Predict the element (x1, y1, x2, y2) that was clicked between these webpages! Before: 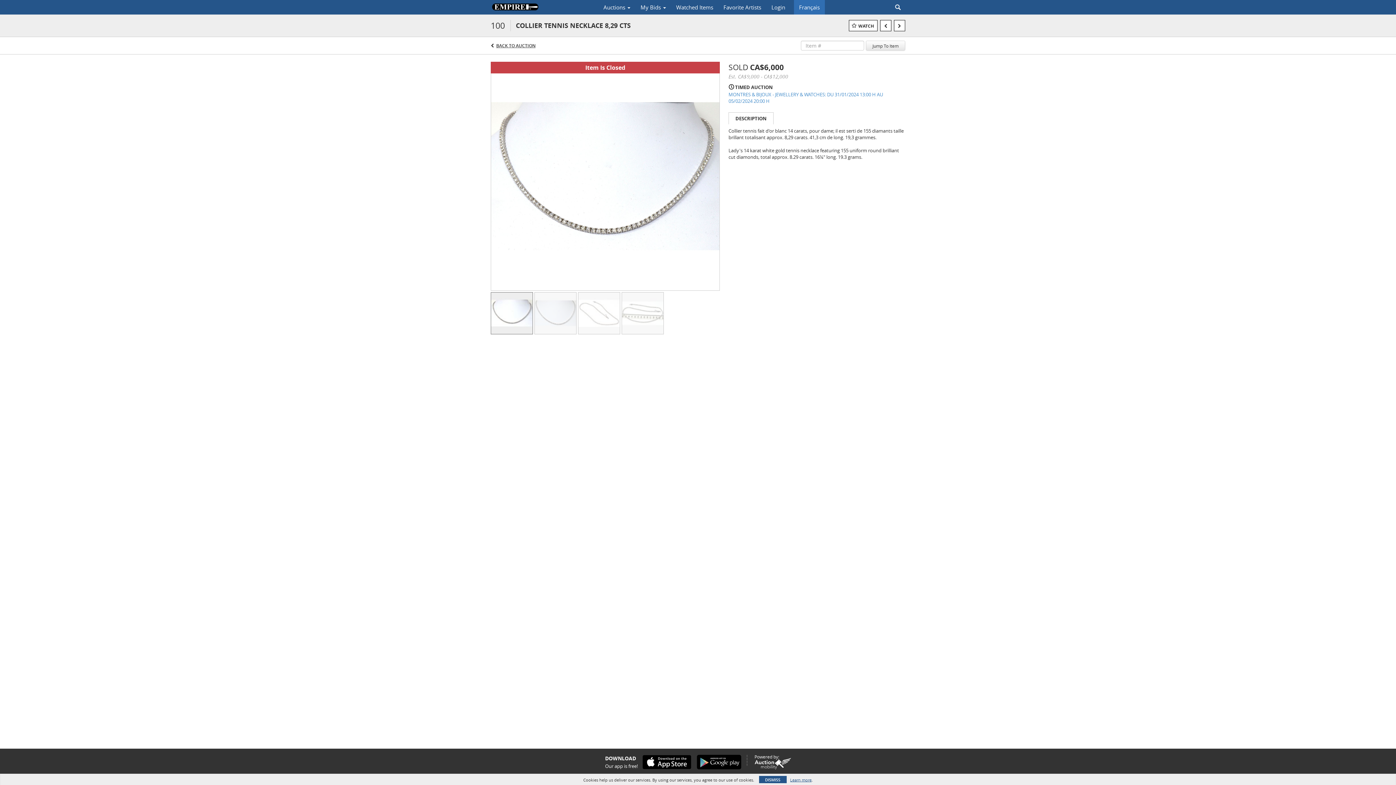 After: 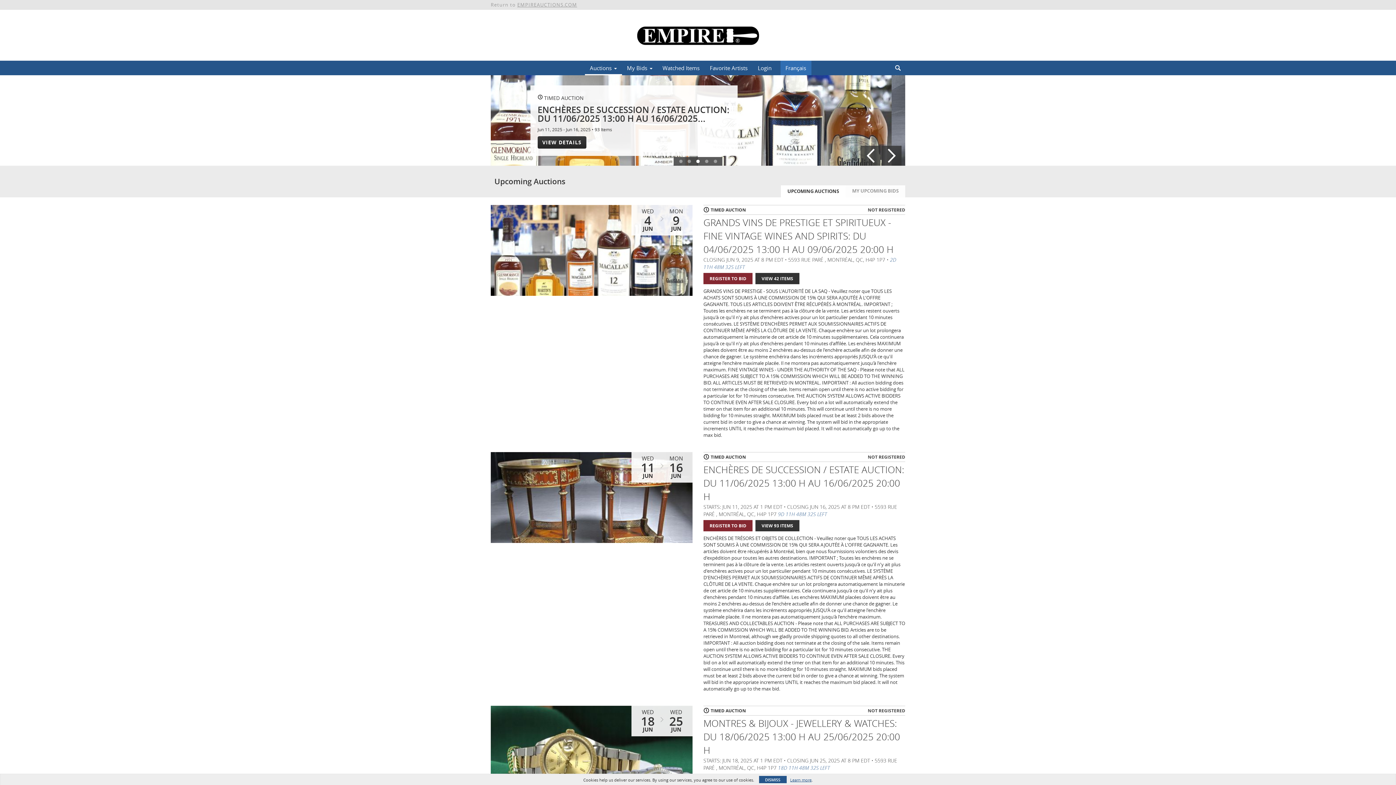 Action: bbox: (490, 0, 598, 14)